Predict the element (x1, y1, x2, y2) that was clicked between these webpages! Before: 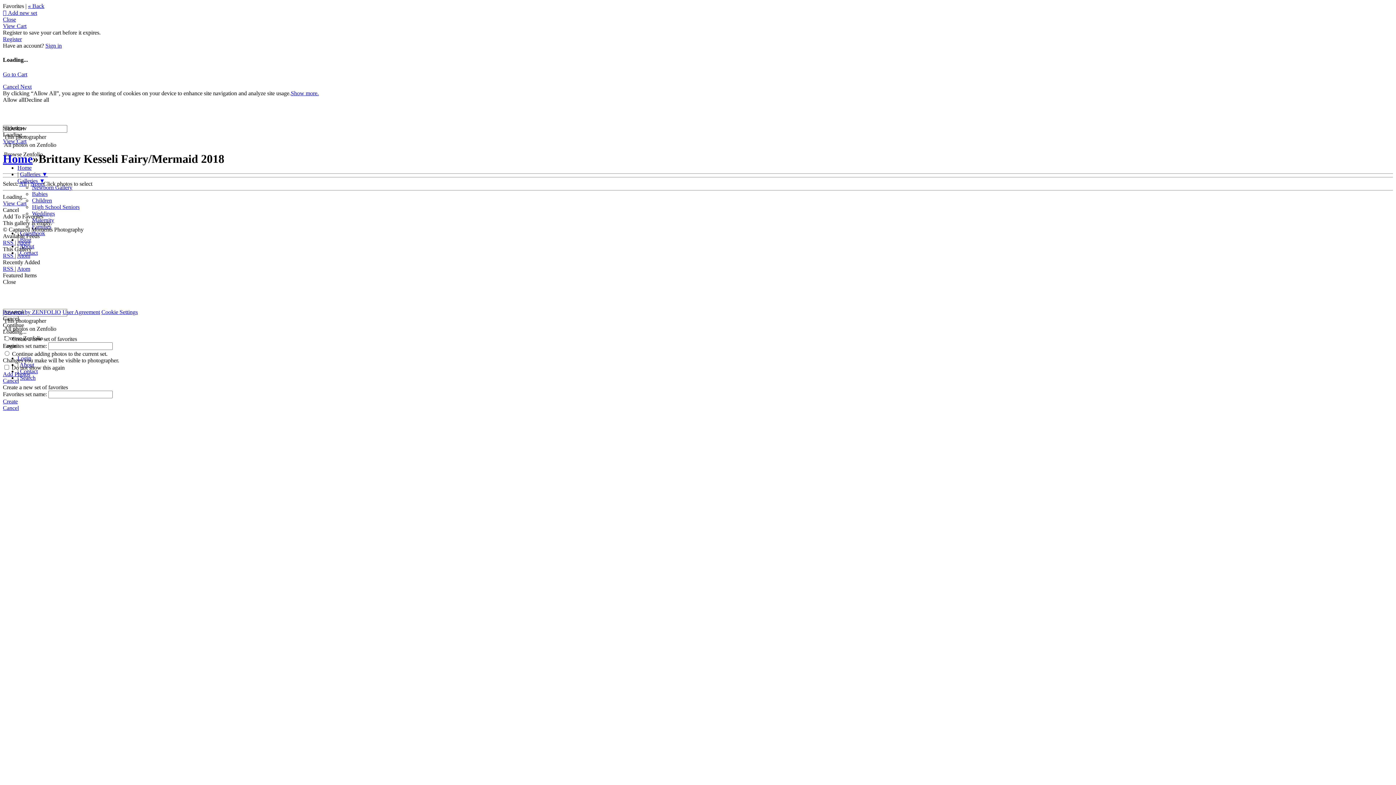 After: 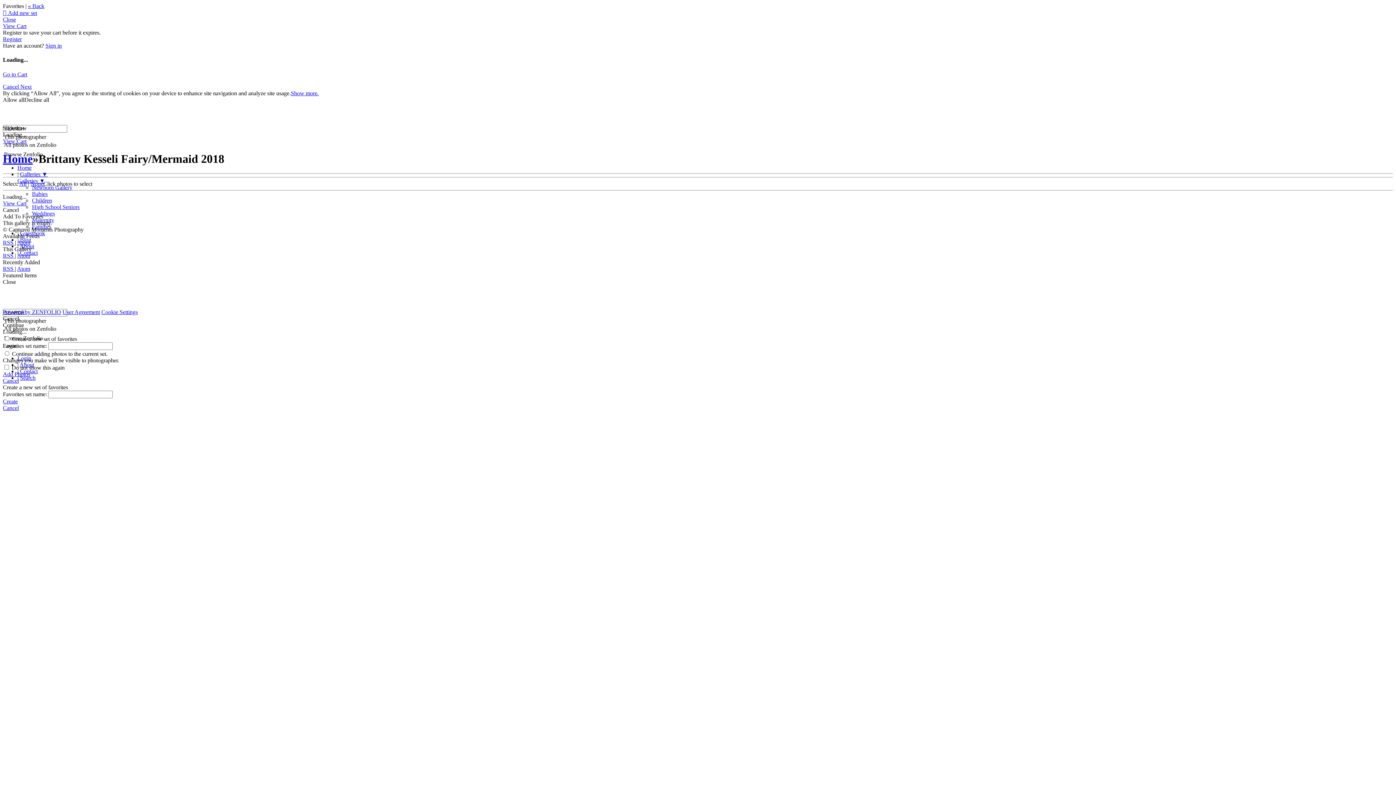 Action: bbox: (4, 325, 56, 332) label: All photos on Zenfolio